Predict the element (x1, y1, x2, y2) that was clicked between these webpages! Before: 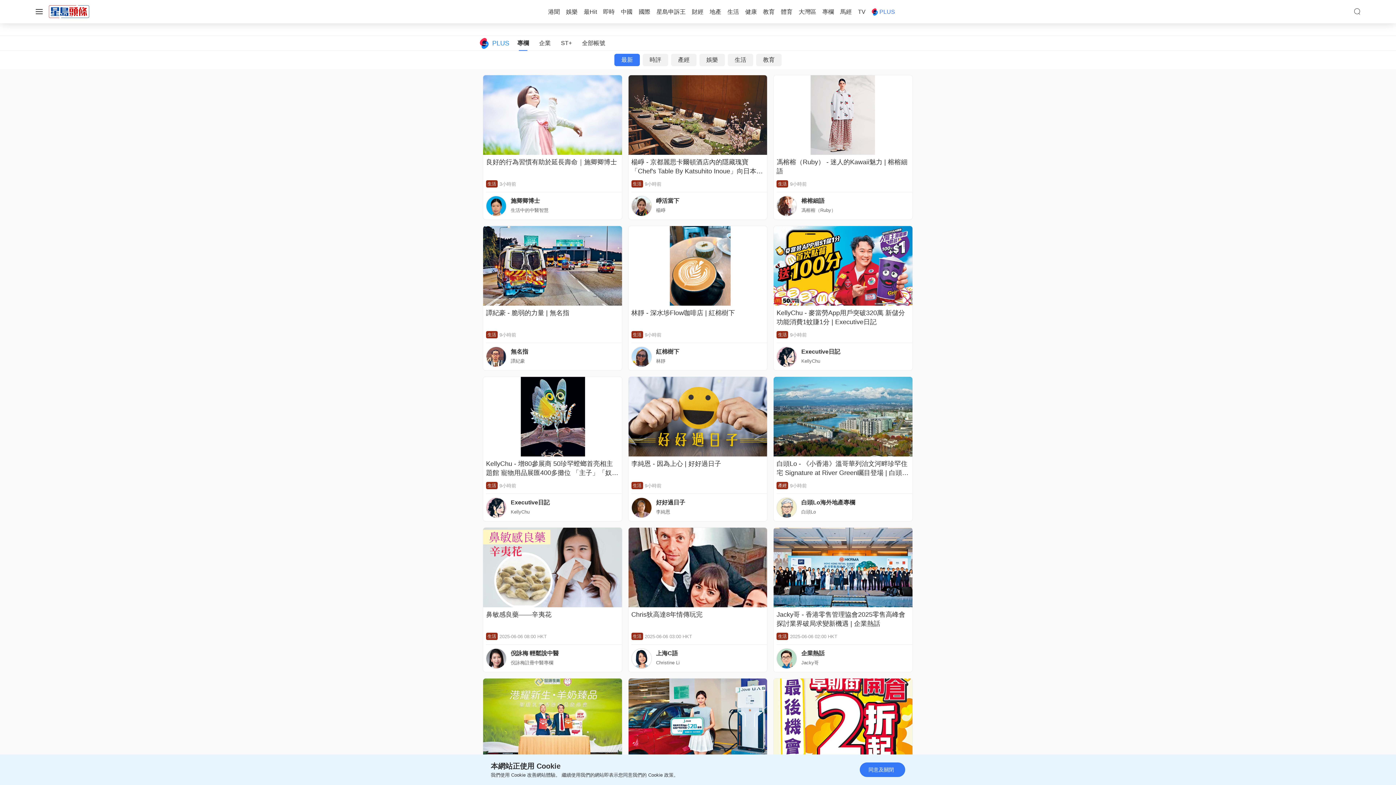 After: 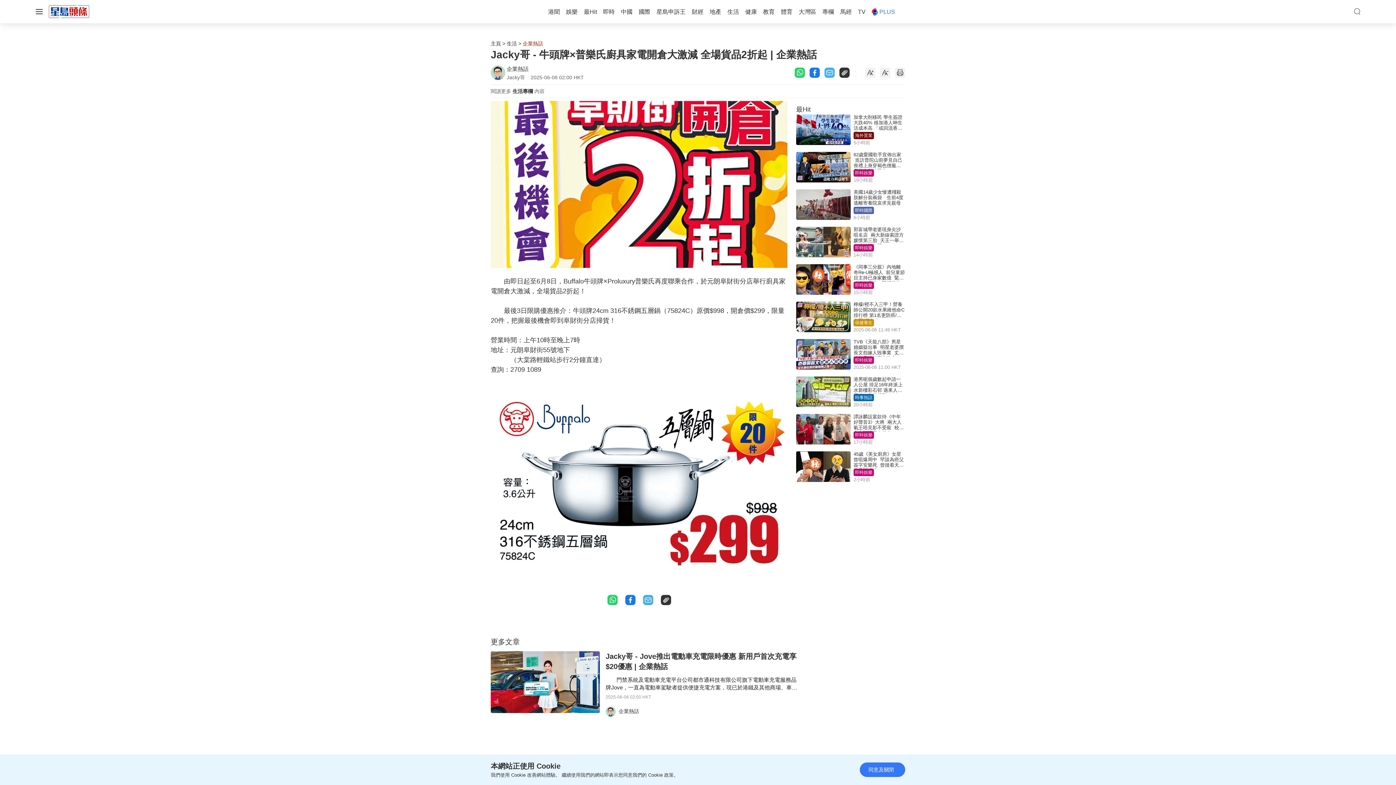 Action: bbox: (773, 714, 913, 721)